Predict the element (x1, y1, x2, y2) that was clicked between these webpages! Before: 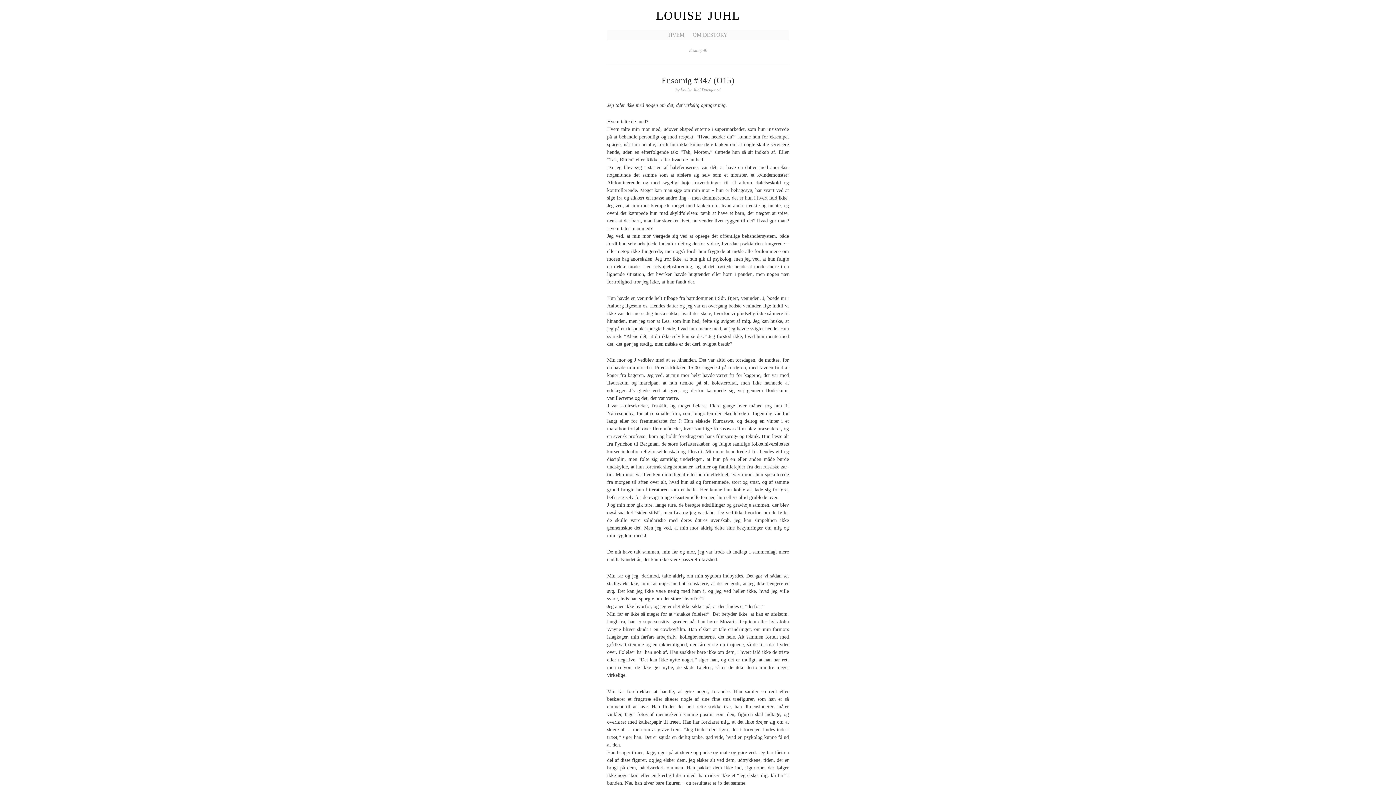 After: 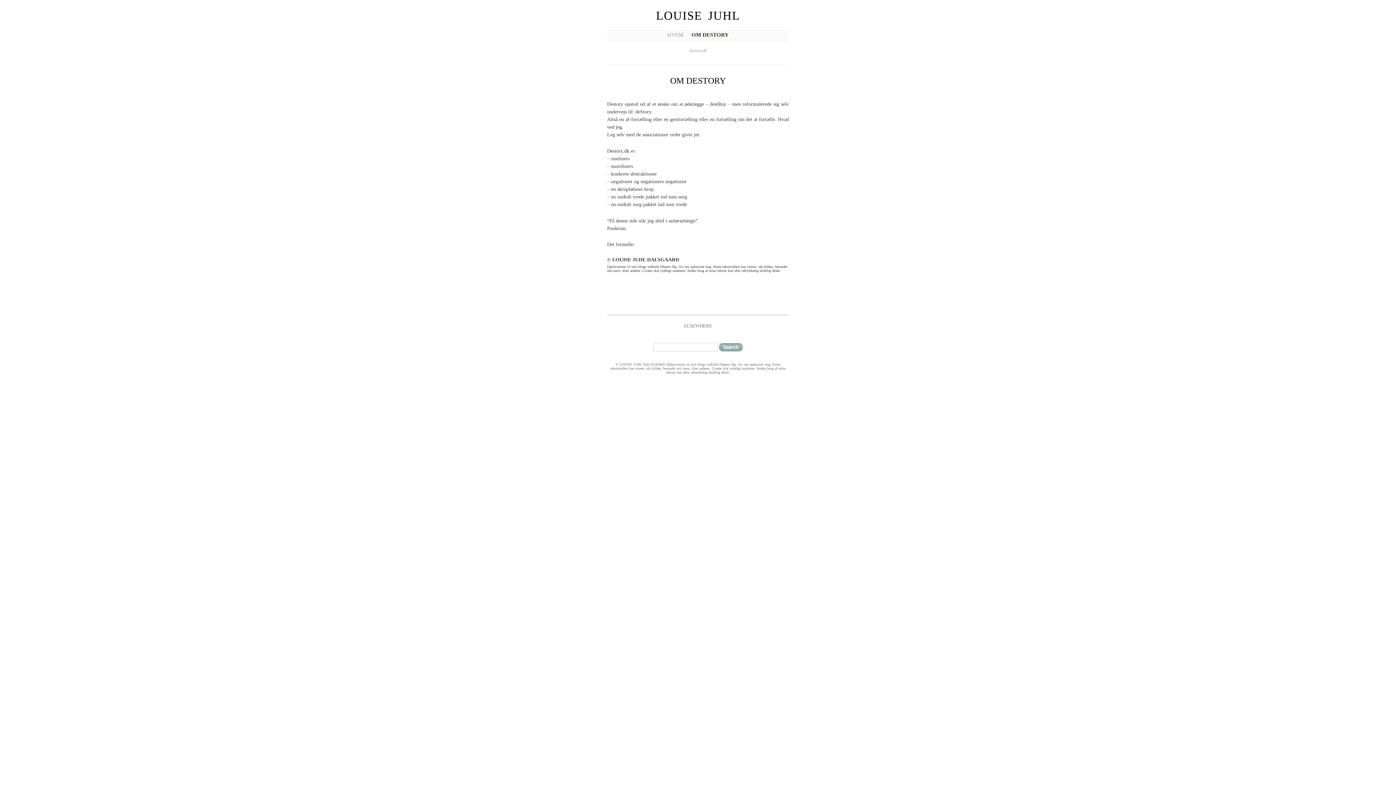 Action: label: OM DESTORY bbox: (692, 32, 727, 37)